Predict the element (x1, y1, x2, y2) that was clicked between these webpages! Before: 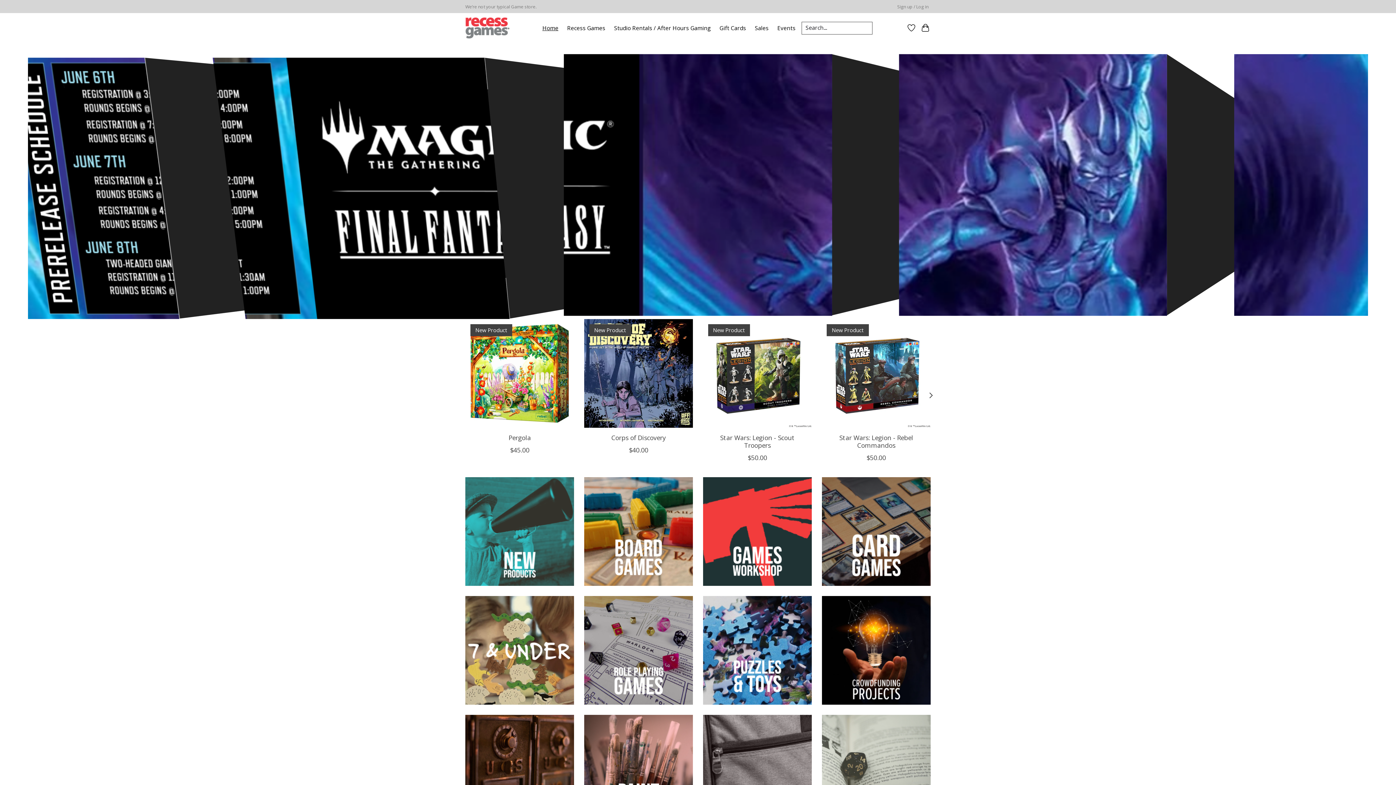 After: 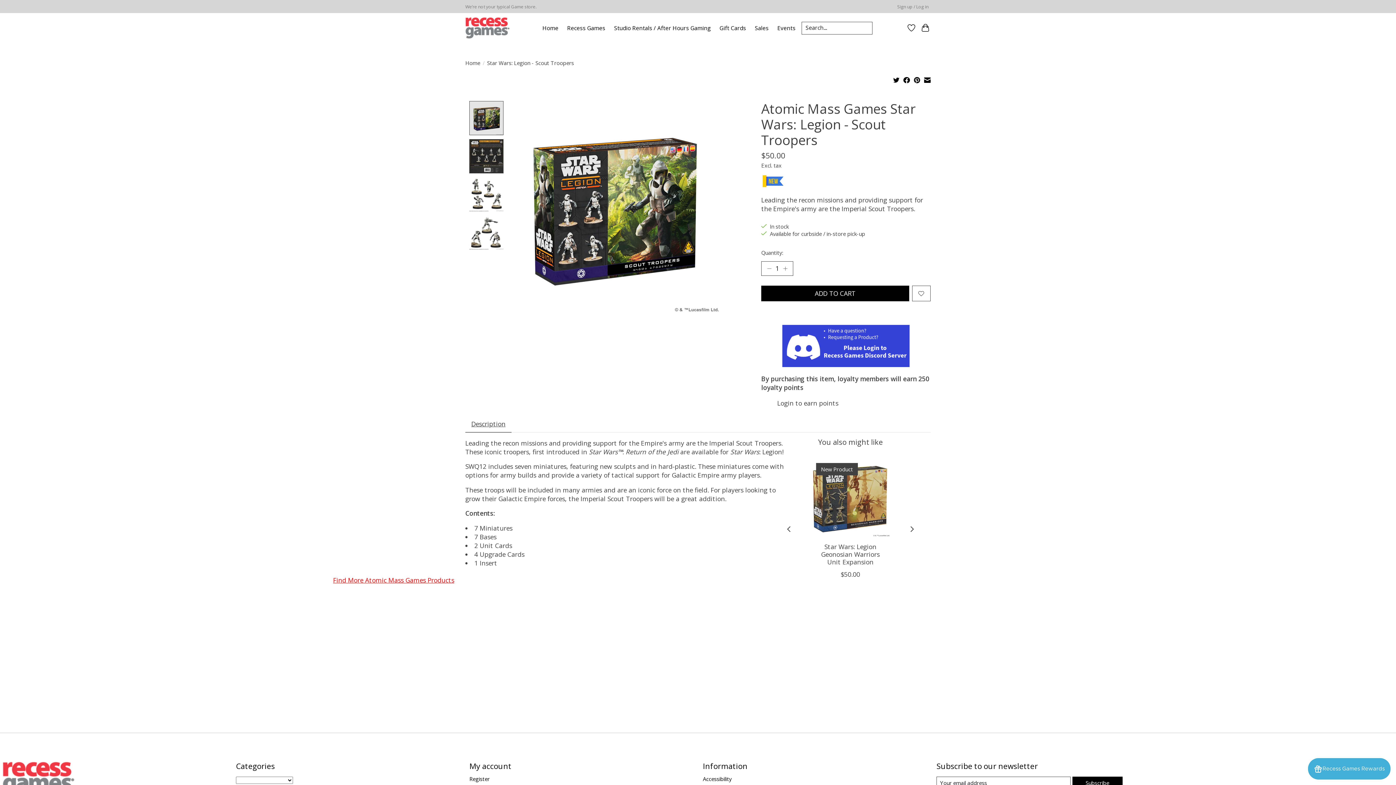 Action: label: Atomic Mass Games Star Wars: Legion - Scout Troopers bbox: (703, 319, 812, 428)